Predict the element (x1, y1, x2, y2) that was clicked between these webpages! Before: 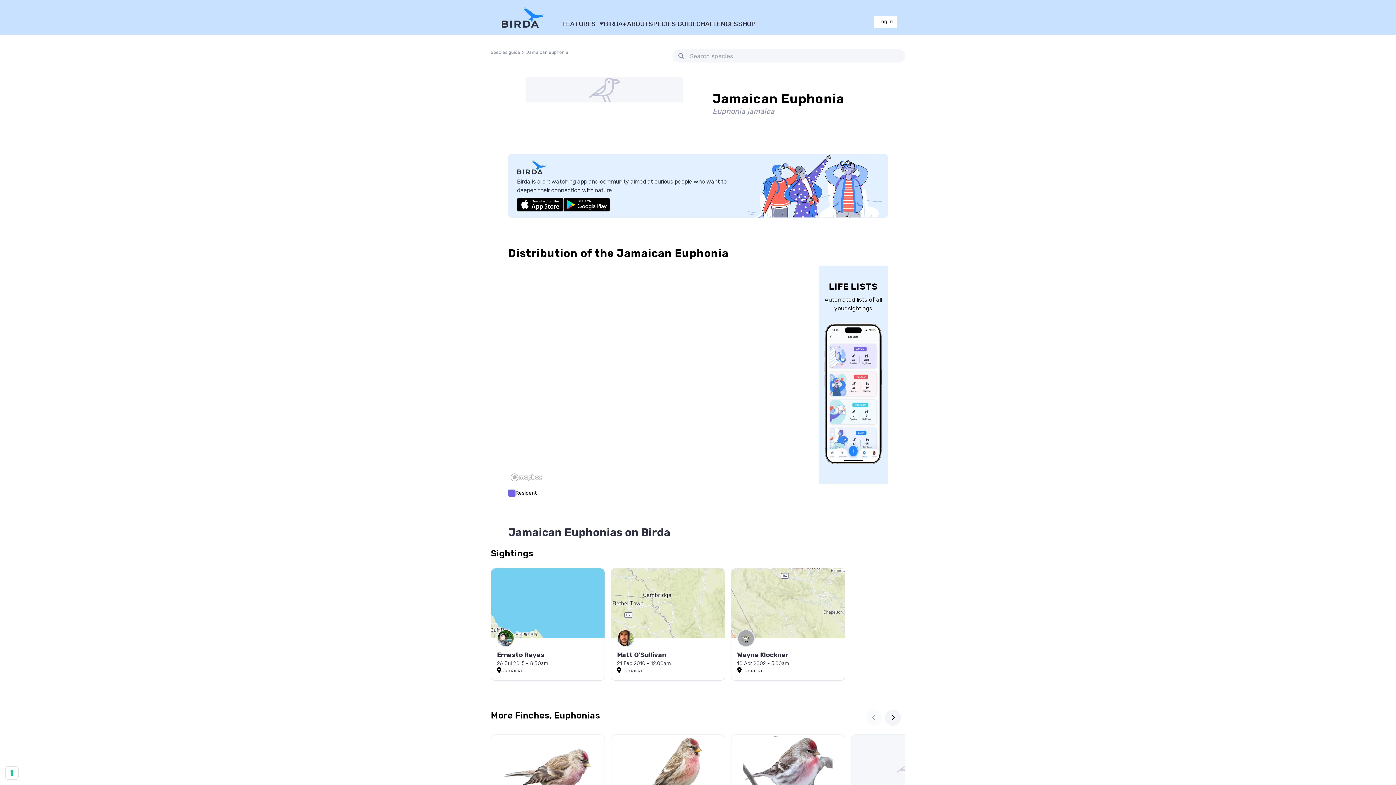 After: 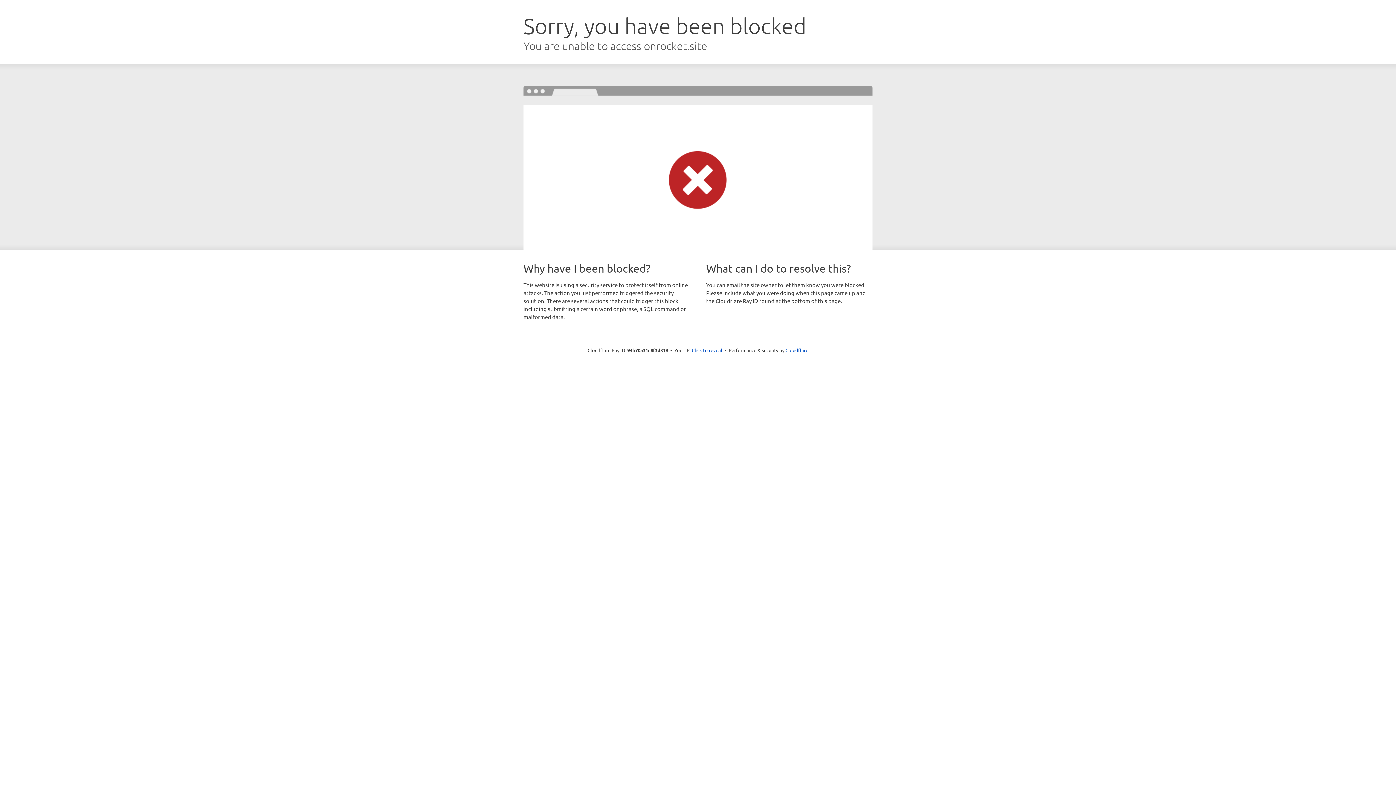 Action: bbox: (627, 18, 648, 29) label: ABOUT